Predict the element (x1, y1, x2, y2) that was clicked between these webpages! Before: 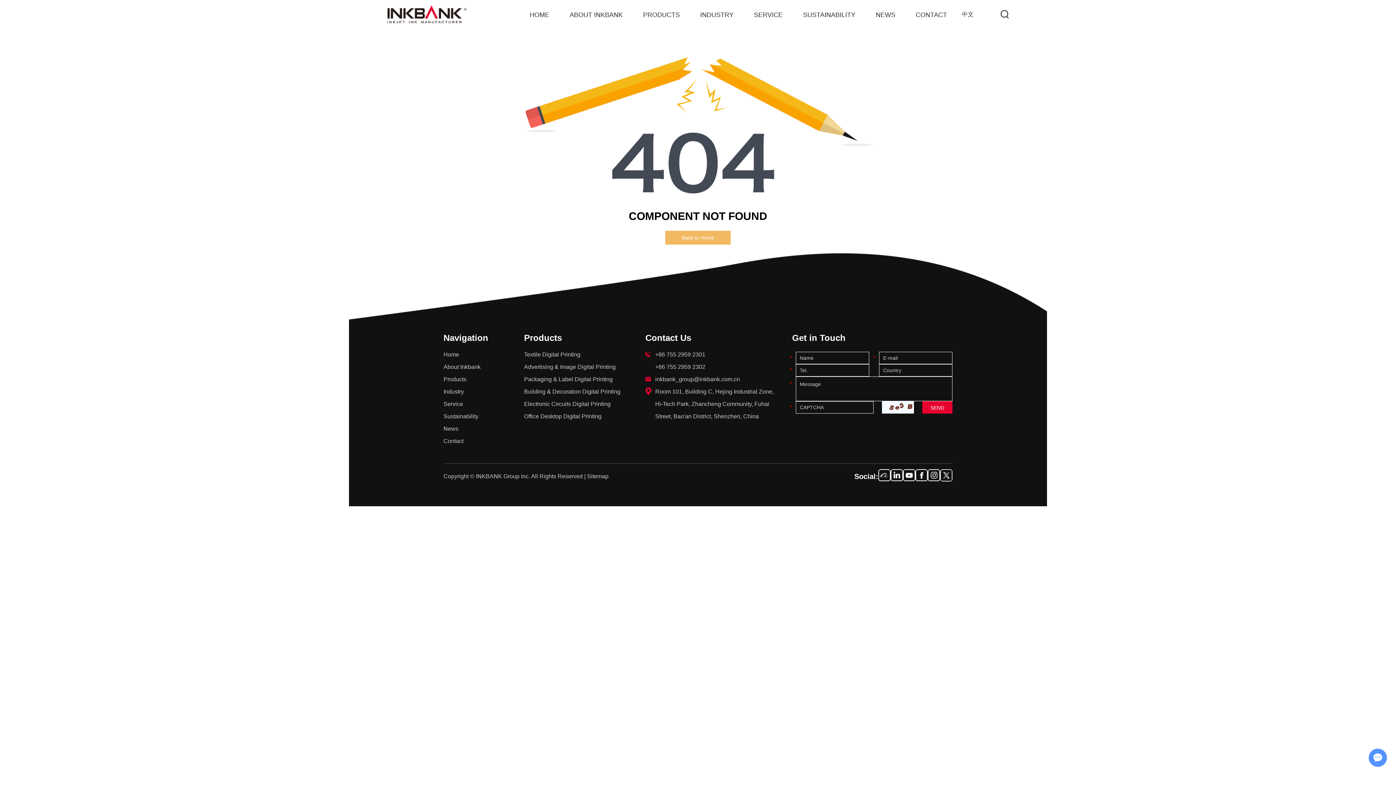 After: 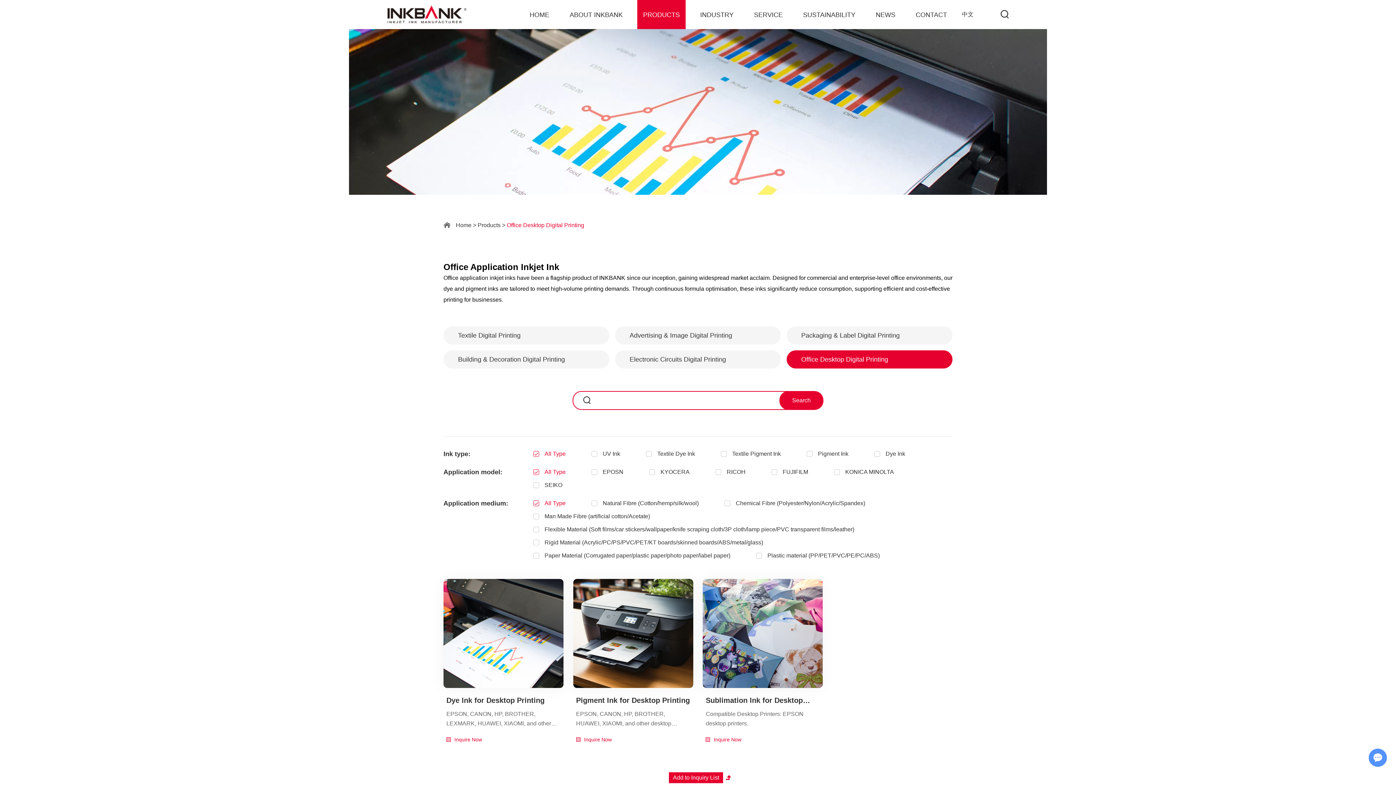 Action: label: Office Desktop Digital Printing bbox: (524, 410, 601, 422)